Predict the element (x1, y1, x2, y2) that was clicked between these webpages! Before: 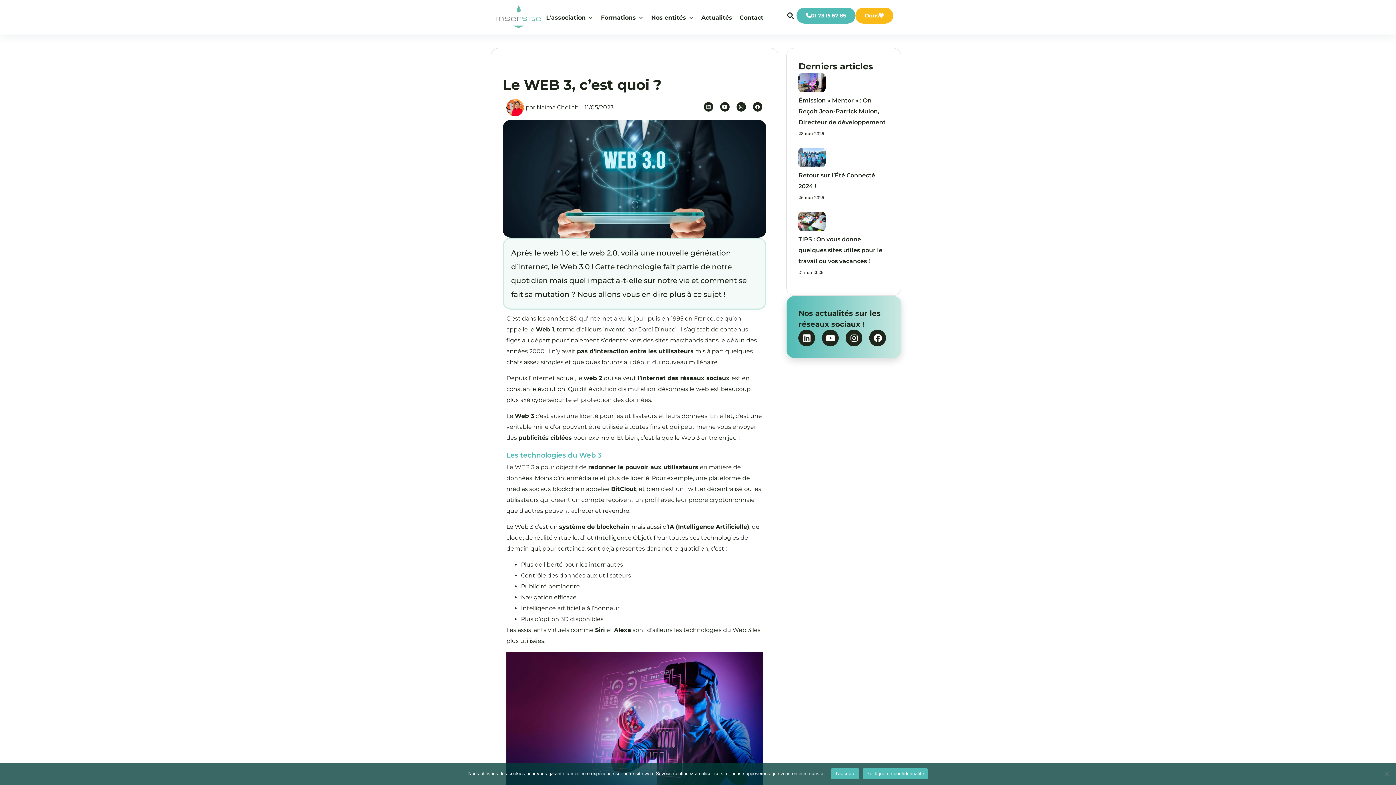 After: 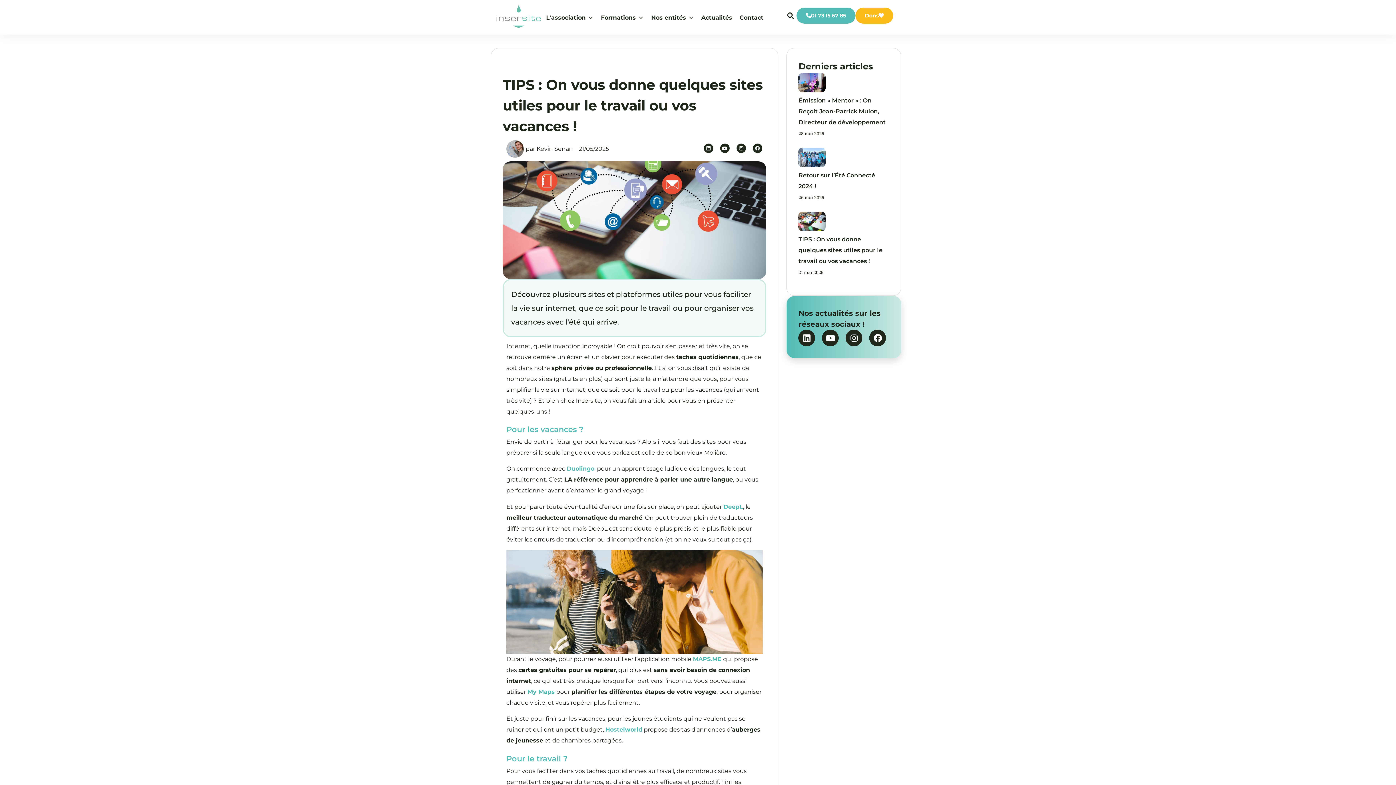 Action: bbox: (798, 236, 882, 264) label: TIPS : On vous donne quelques sites utiles pour le travail ou vos vacances !